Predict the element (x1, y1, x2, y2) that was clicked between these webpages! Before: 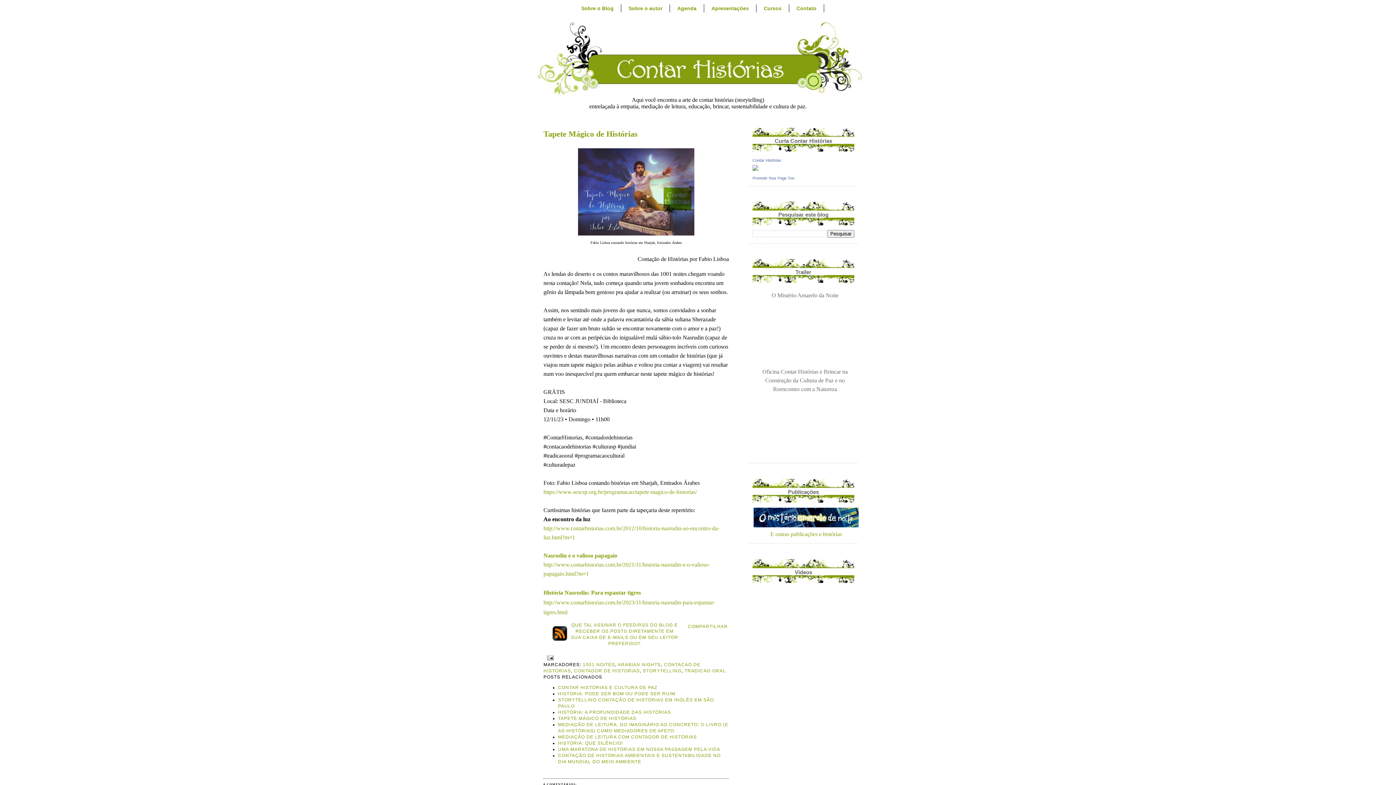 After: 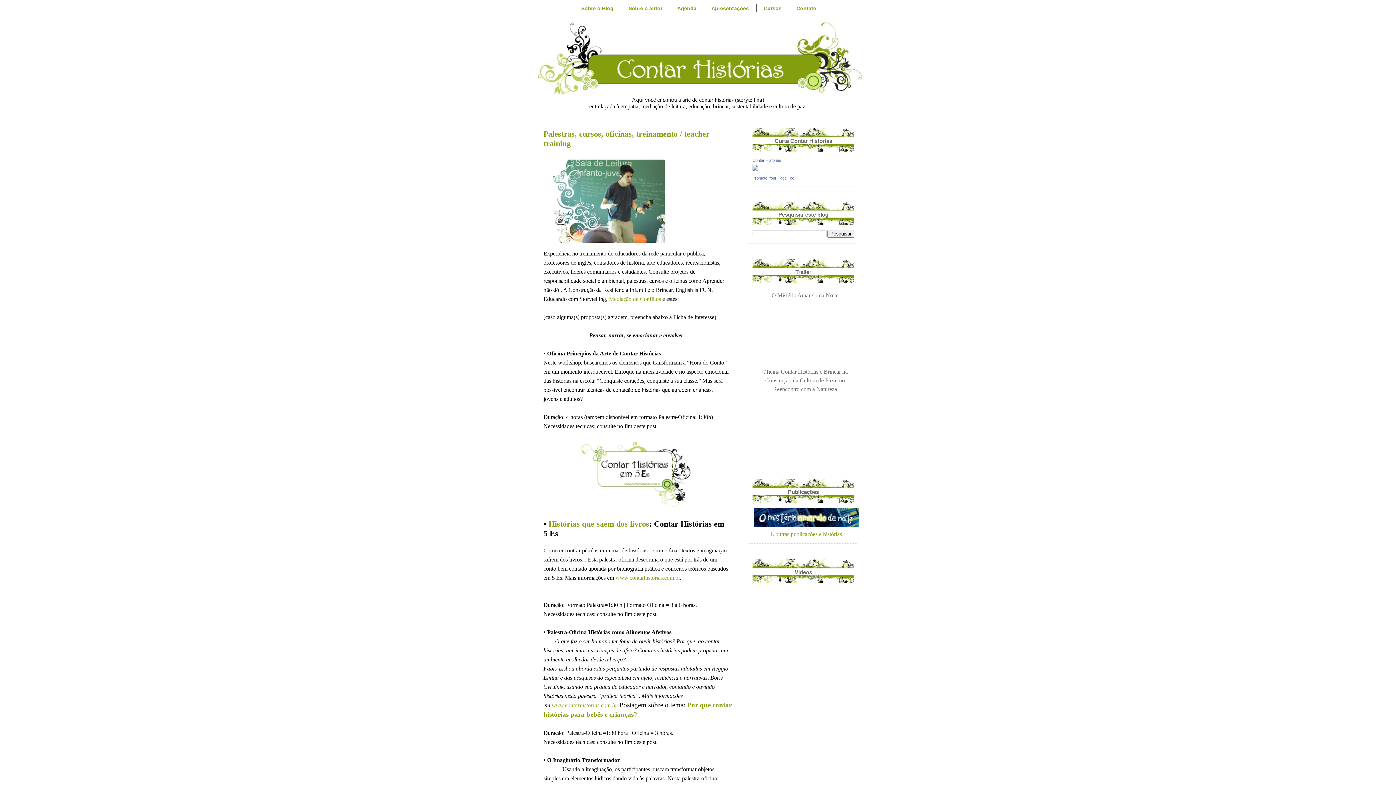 Action: label: Cursos bbox: (756, 4, 789, 12)